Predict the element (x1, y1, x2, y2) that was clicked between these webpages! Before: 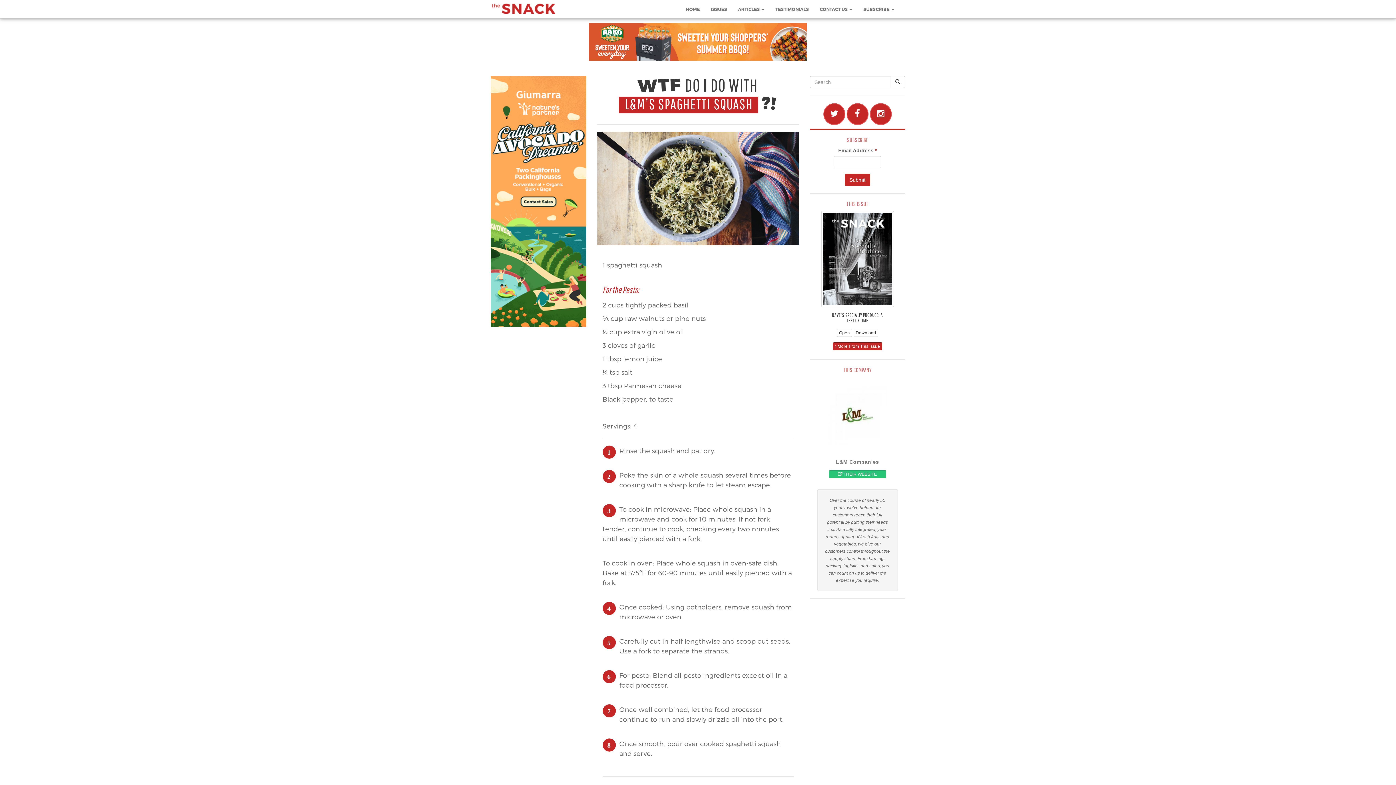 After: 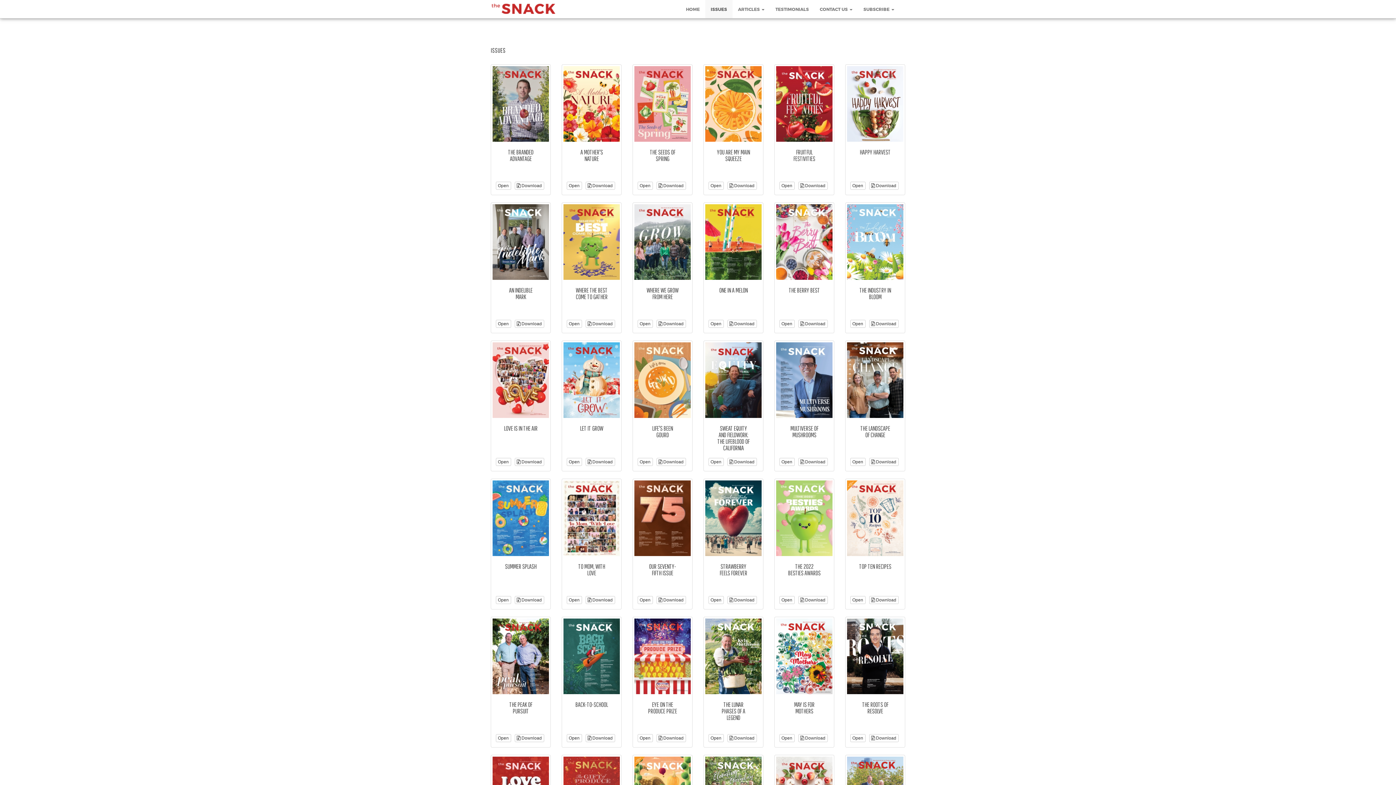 Action: label: ISSUES bbox: (705, 0, 732, 18)